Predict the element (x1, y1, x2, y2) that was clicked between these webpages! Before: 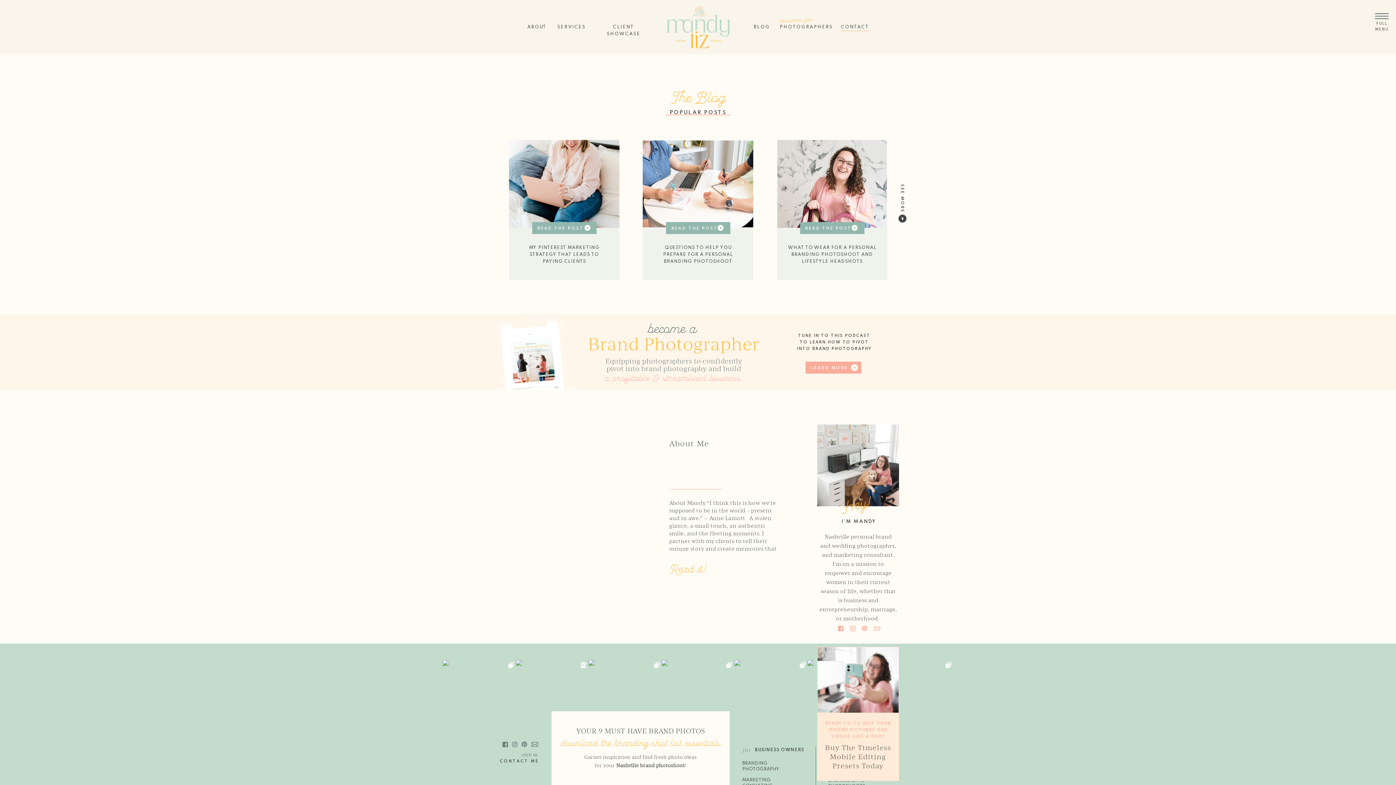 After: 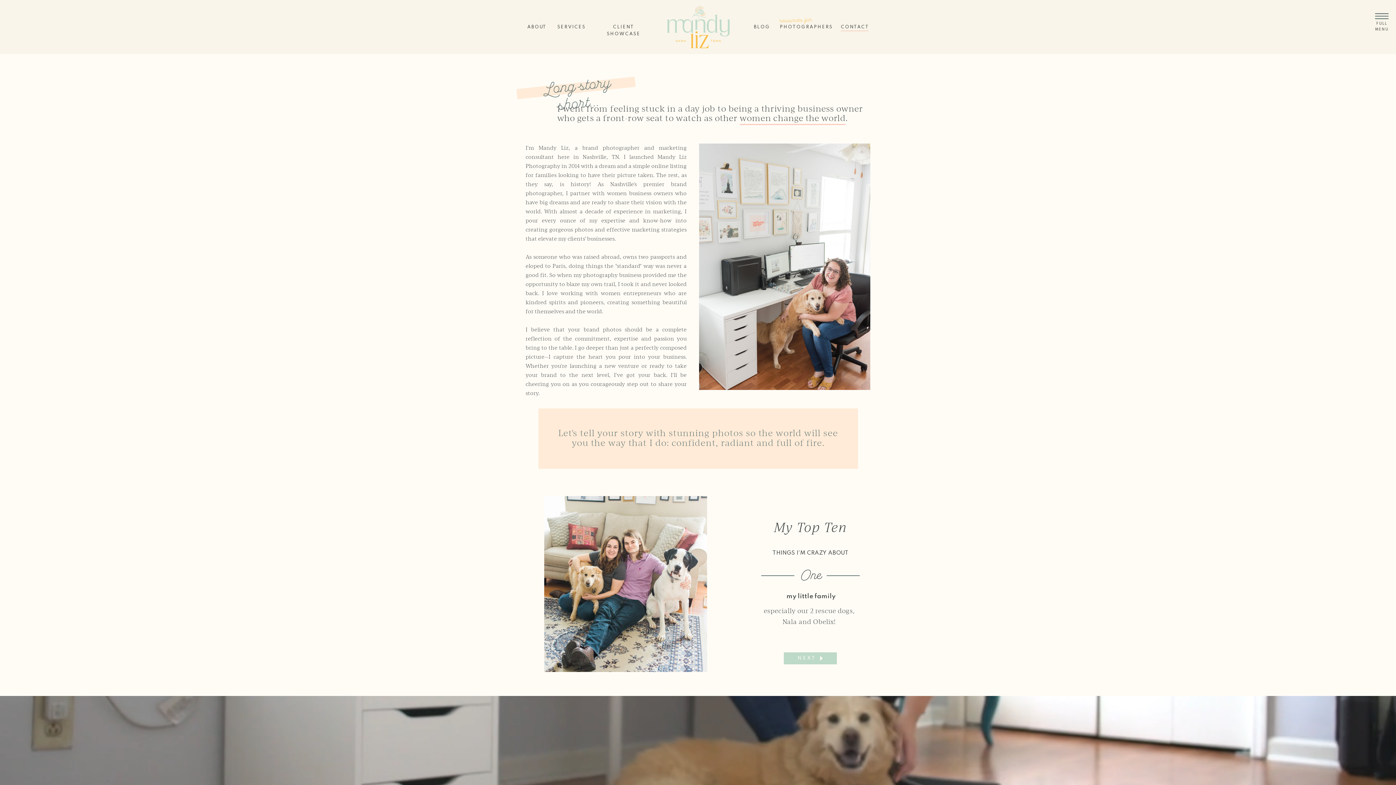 Action: bbox: (526, 24, 547, 30) label: ABOUT